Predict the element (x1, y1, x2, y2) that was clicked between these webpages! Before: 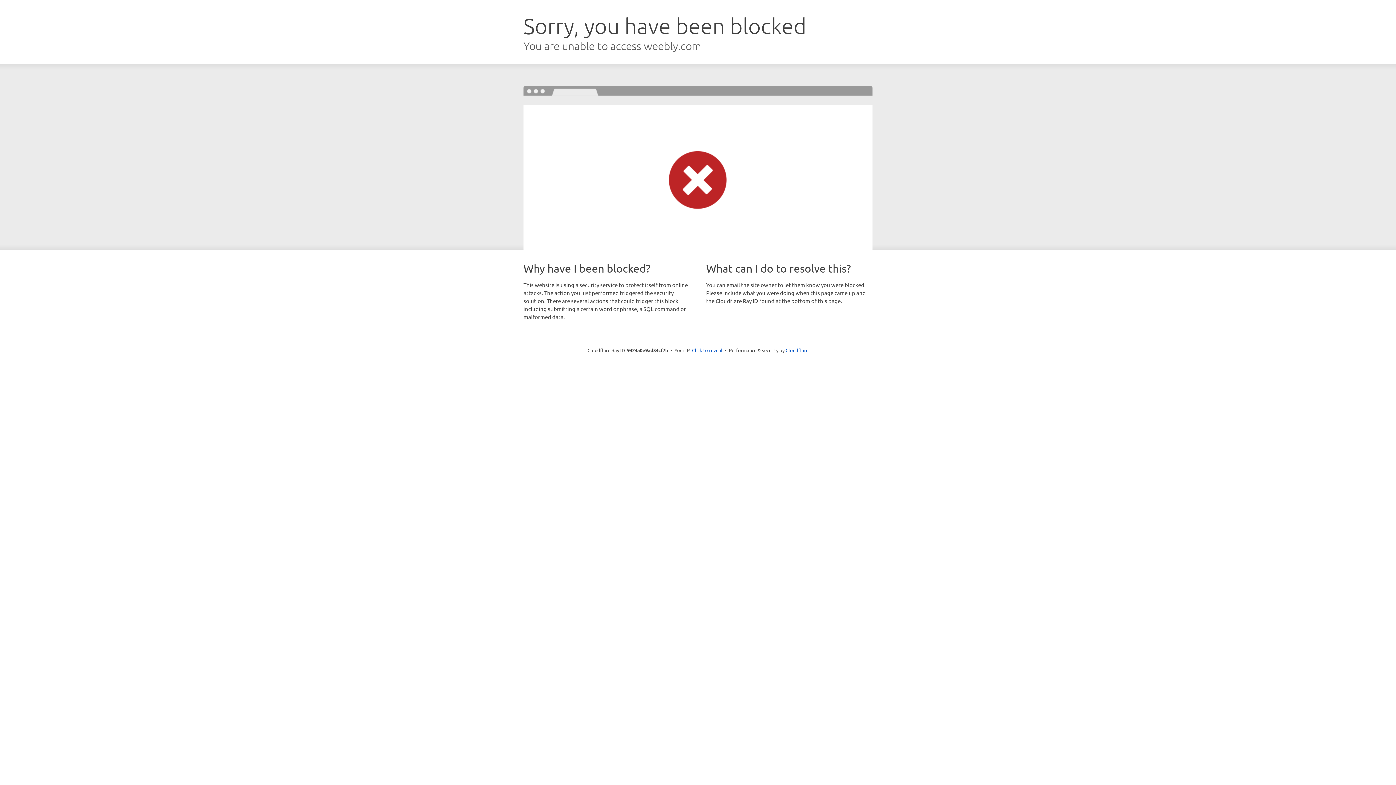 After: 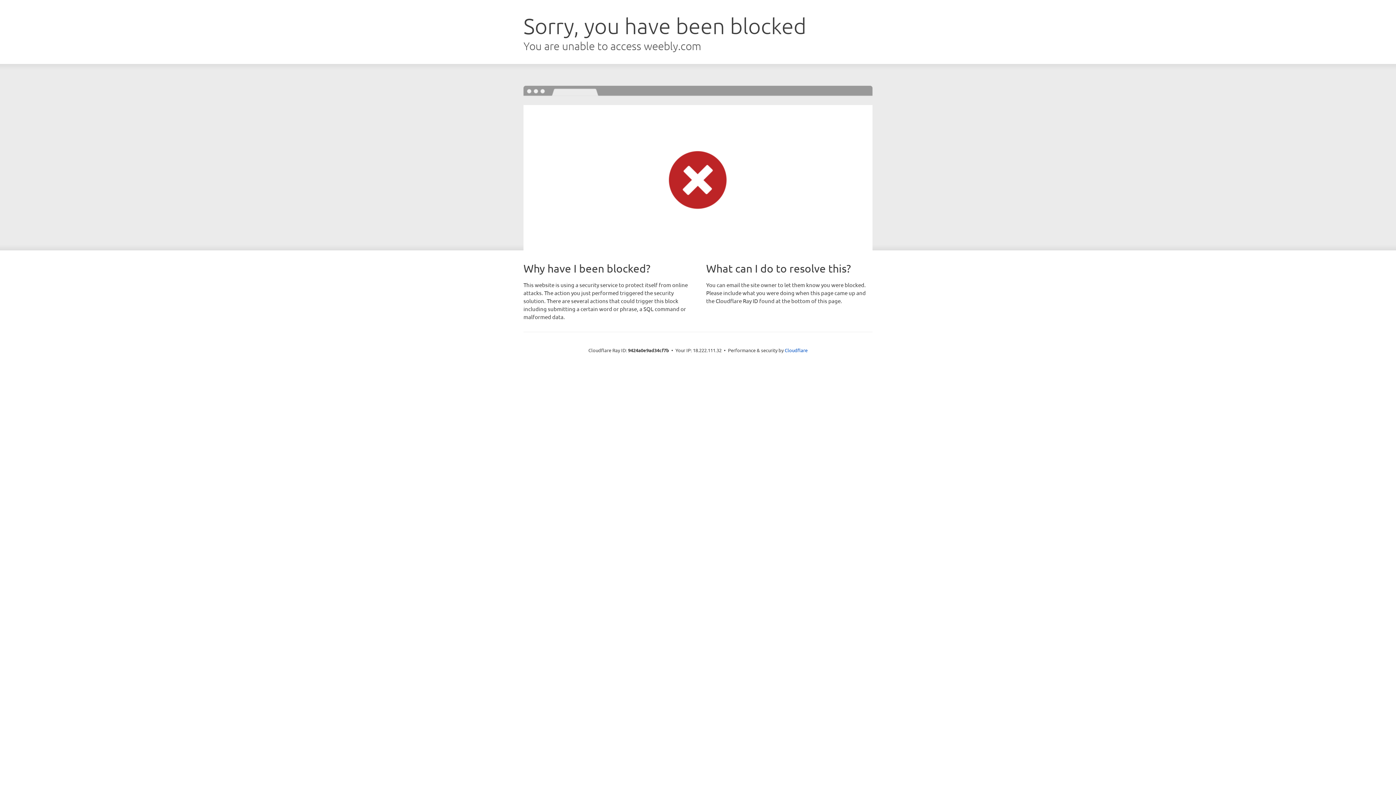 Action: label: Click to reveal bbox: (692, 346, 722, 353)